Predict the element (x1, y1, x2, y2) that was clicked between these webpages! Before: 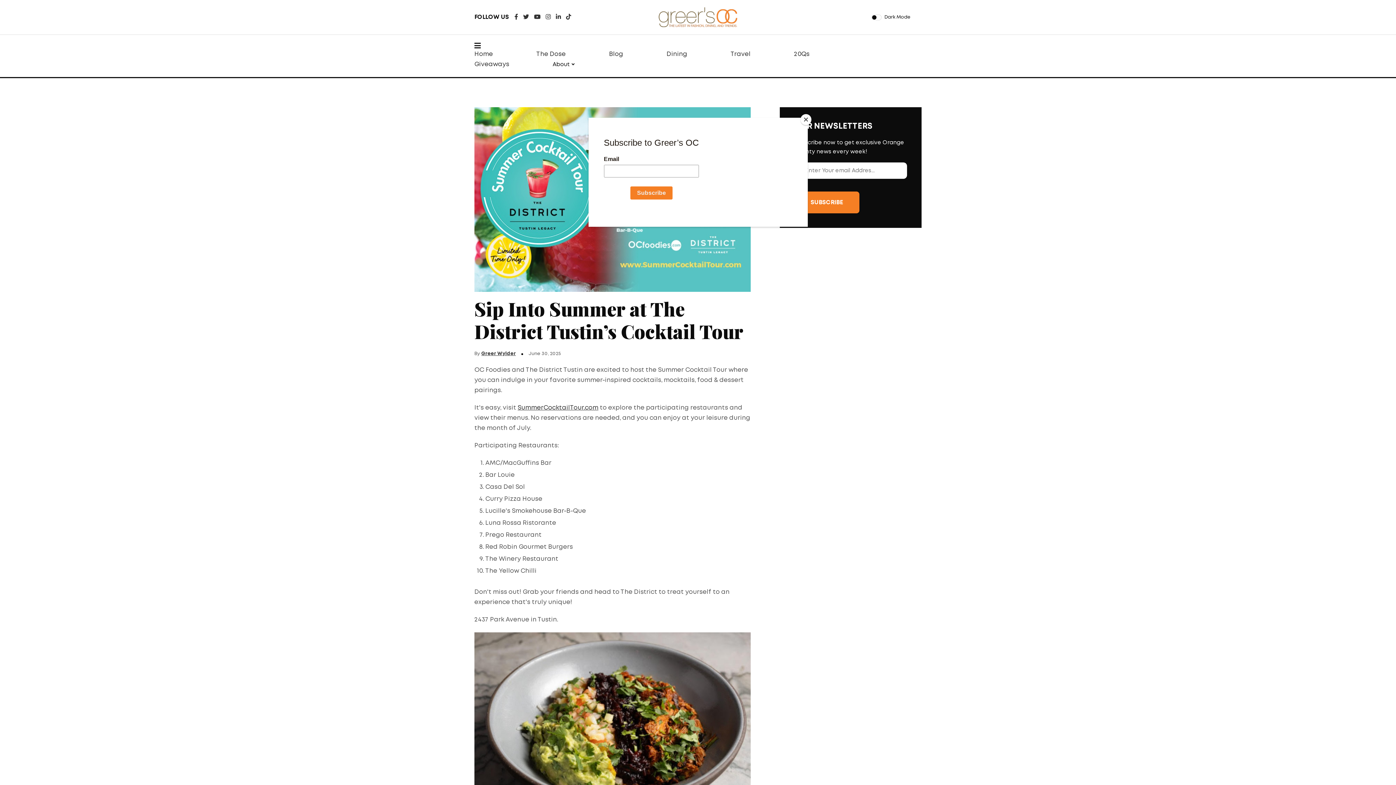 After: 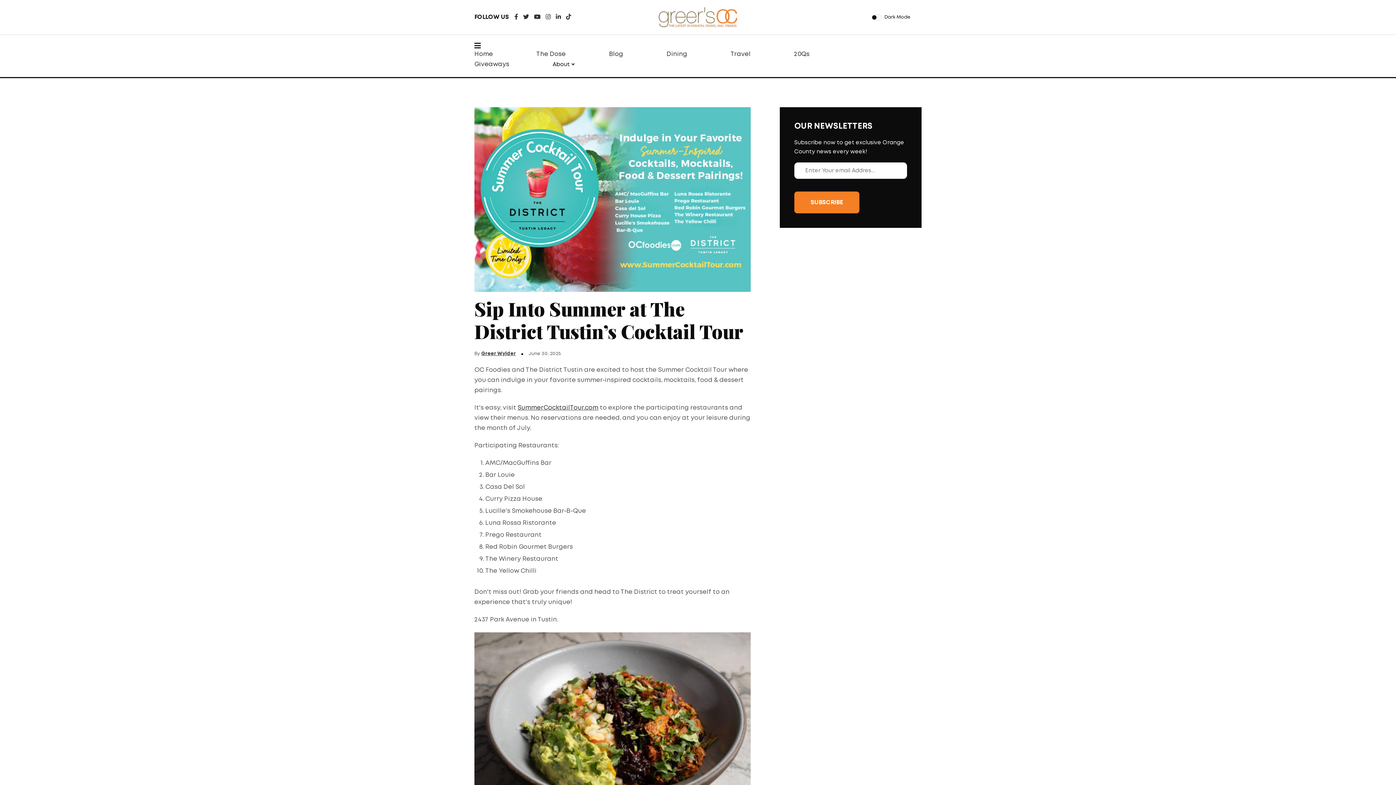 Action: label: Close bbox: (800, 114, 811, 125)